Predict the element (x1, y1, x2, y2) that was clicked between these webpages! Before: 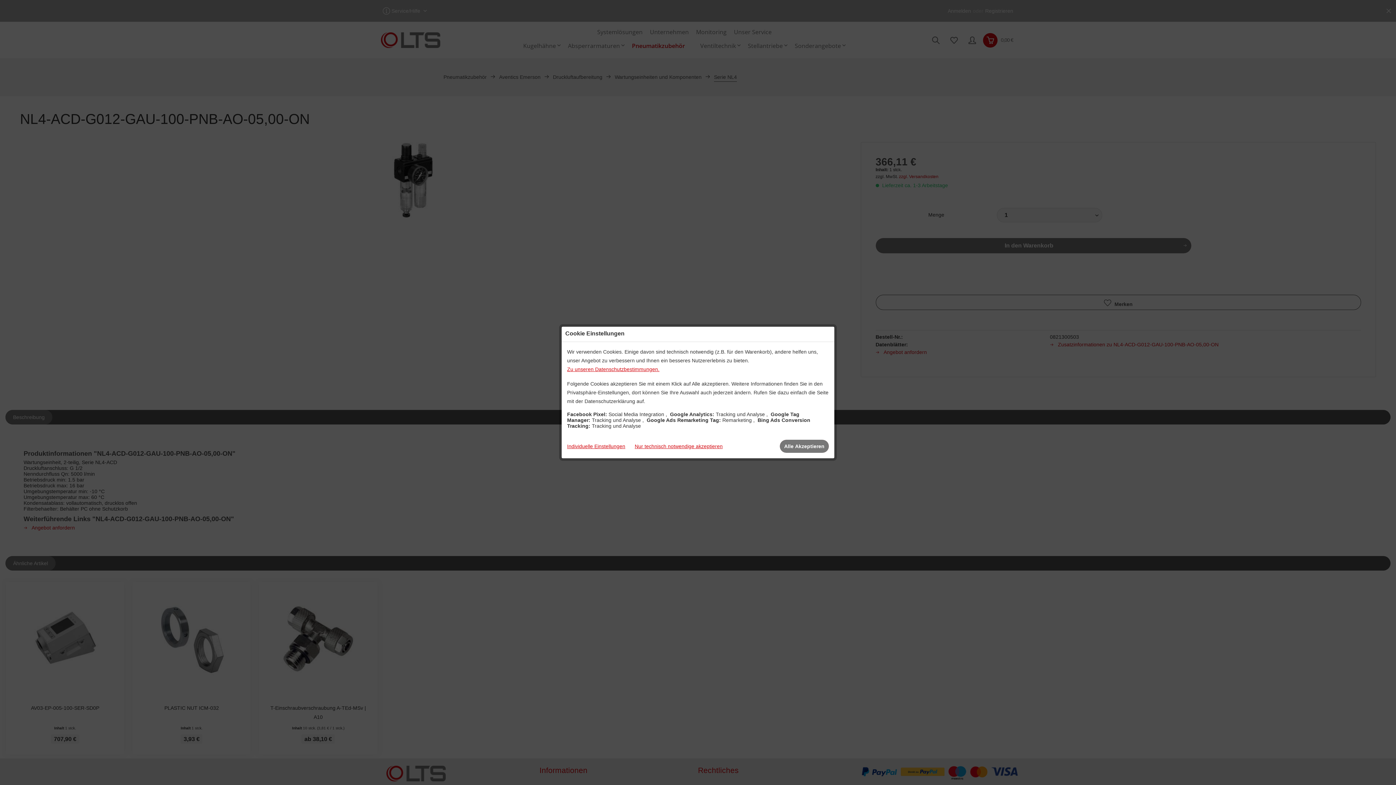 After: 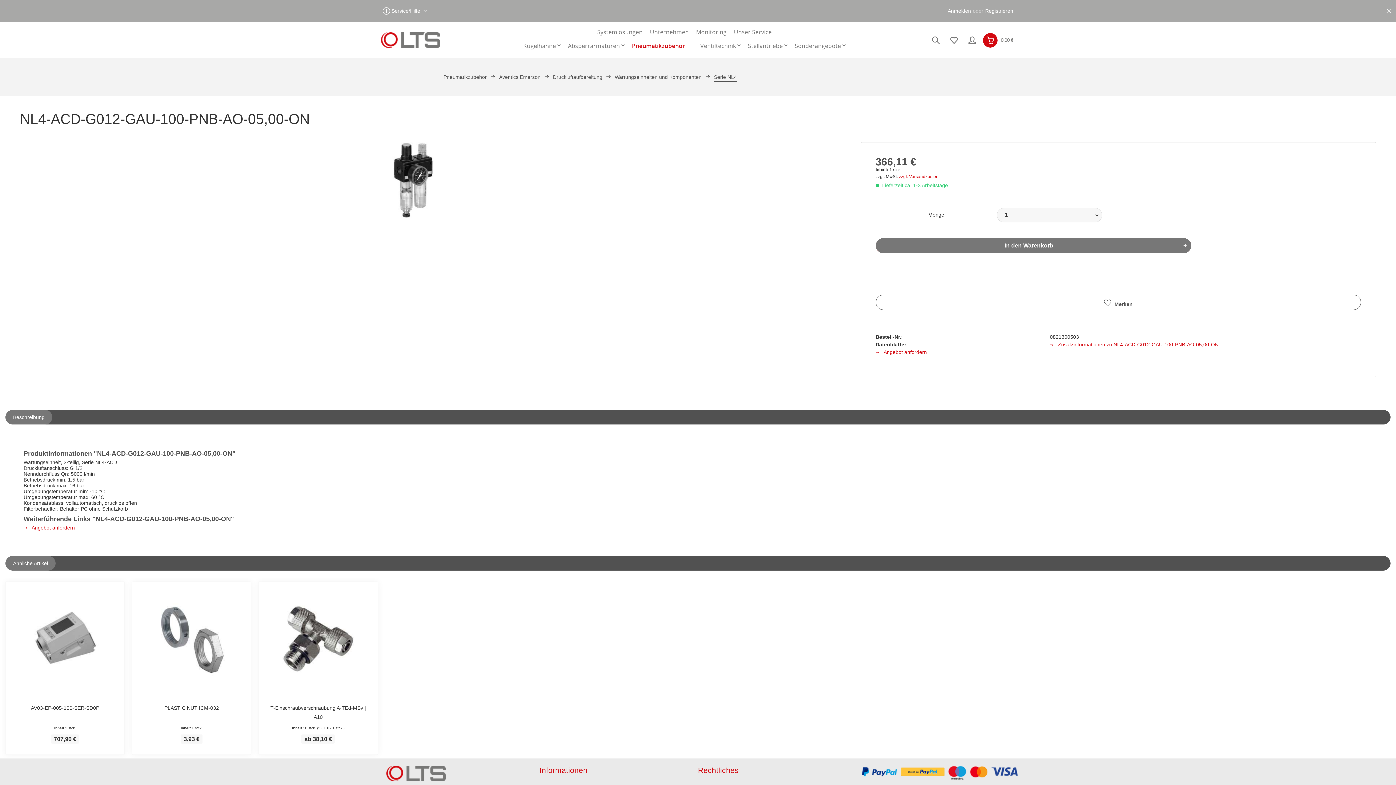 Action: bbox: (634, 440, 727, 453) label: Nur technisch notwendige akzeptieren